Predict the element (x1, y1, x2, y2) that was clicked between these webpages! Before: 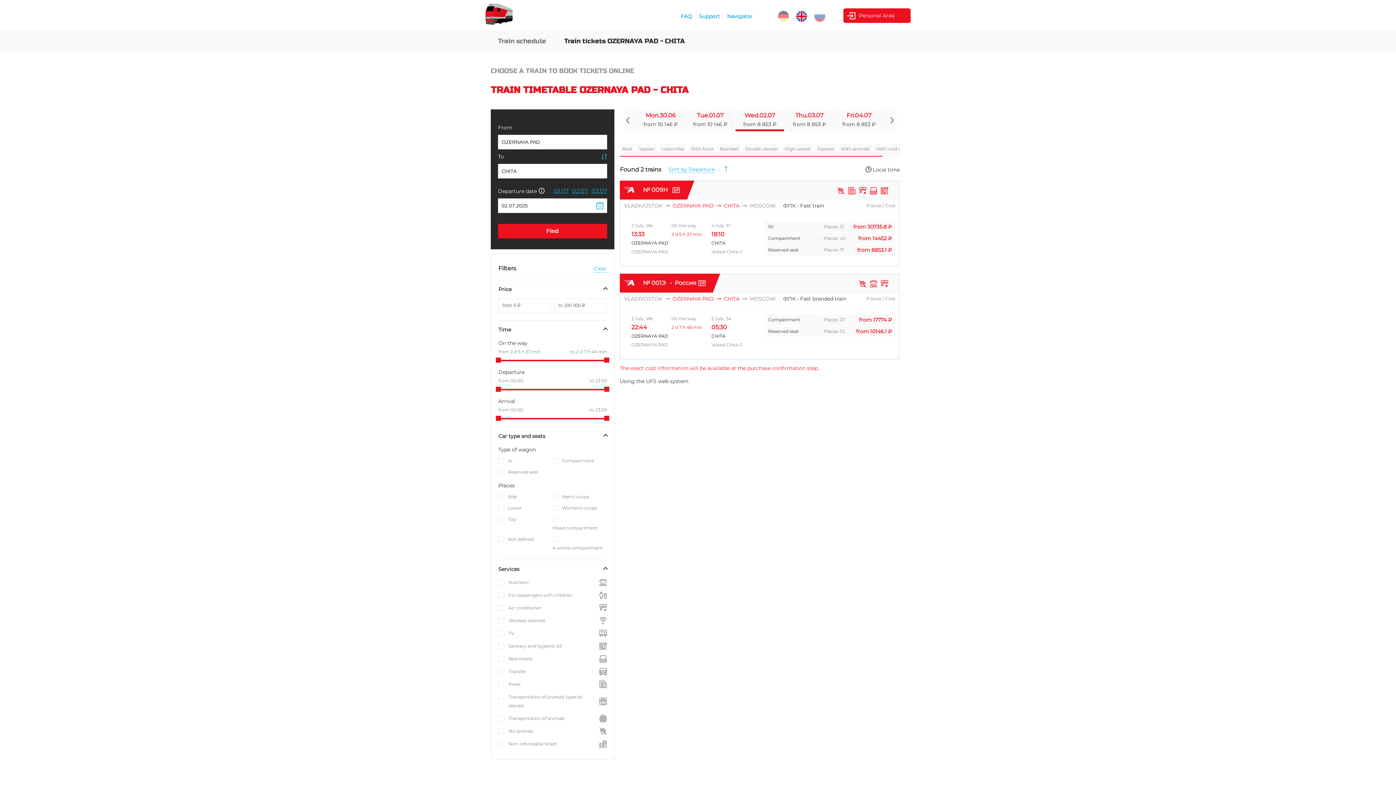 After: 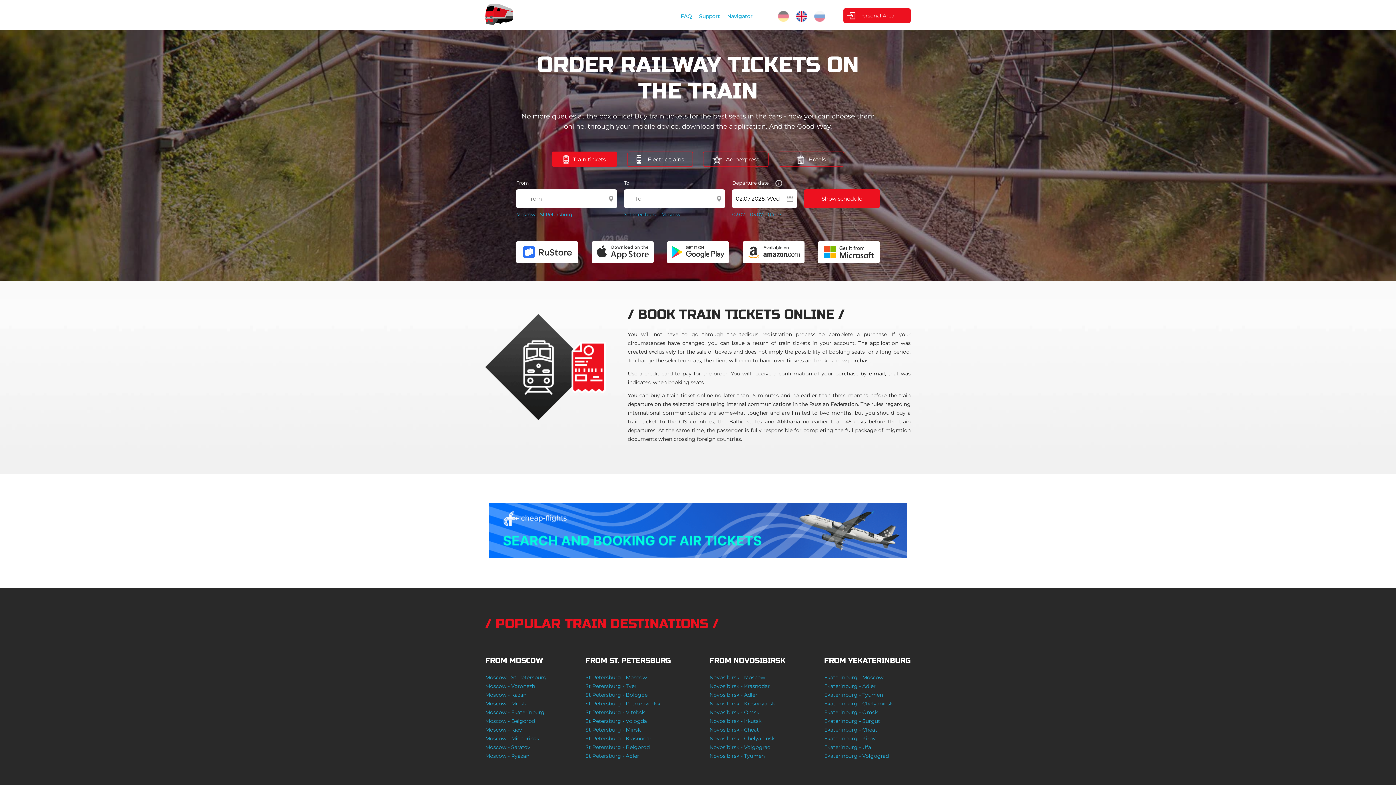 Action: bbox: (485, 22, 512, 29)